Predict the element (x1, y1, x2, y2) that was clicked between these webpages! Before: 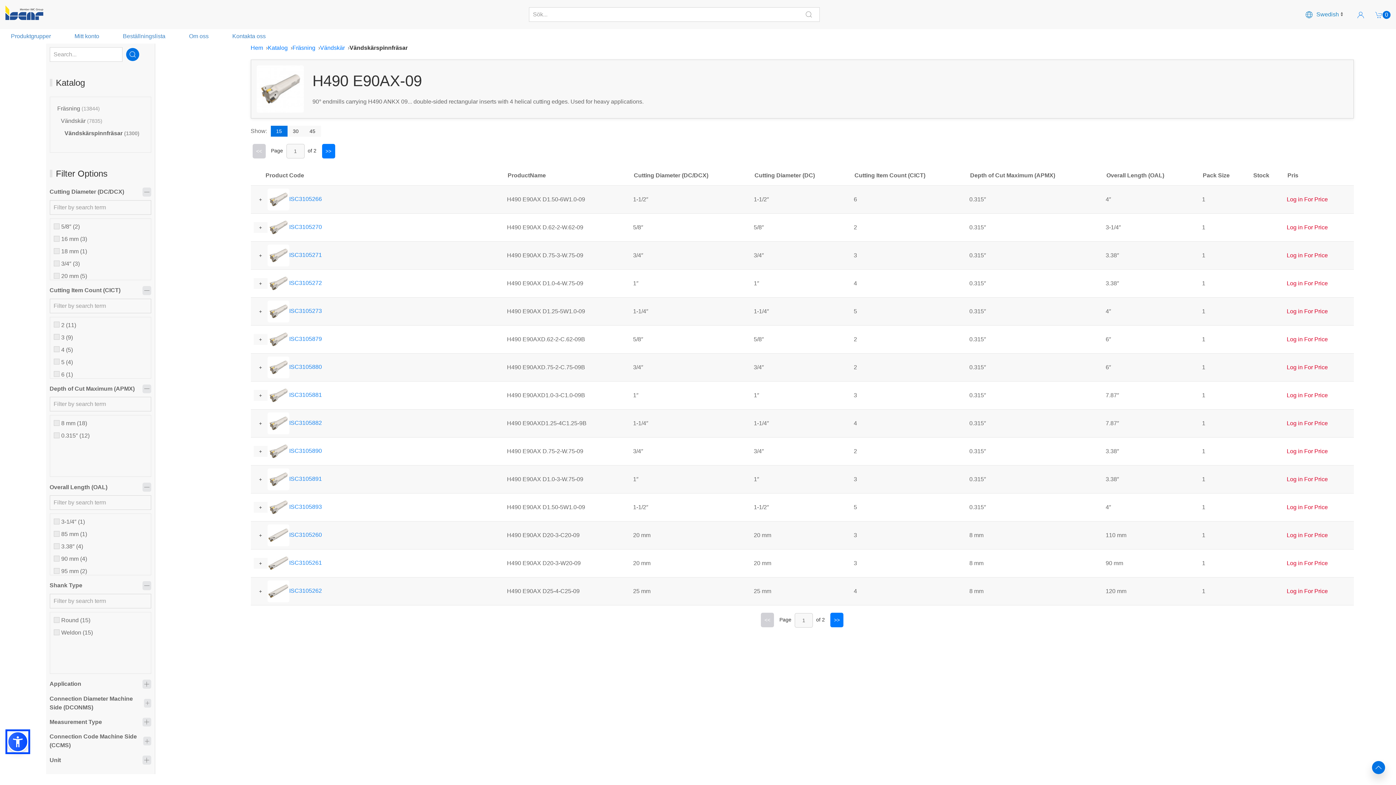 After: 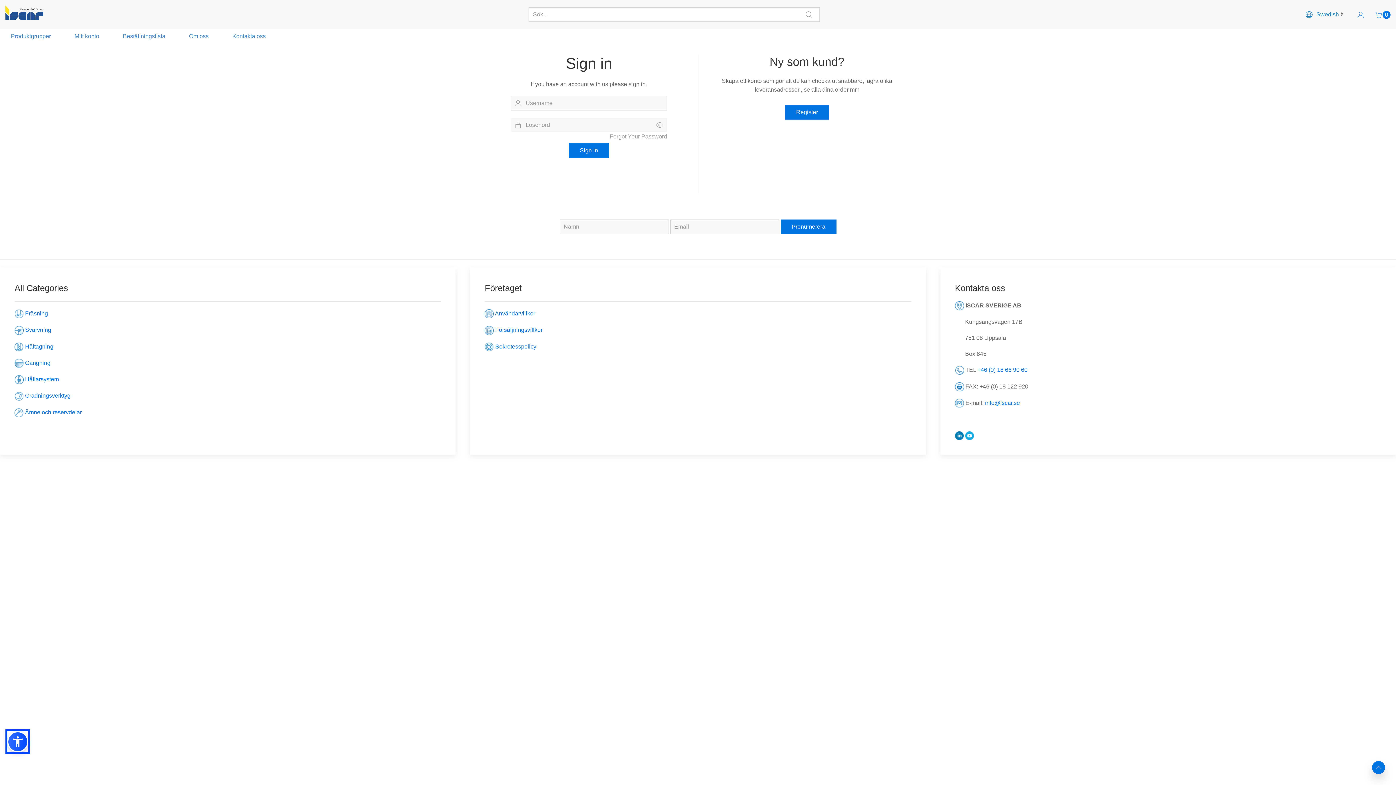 Action: bbox: (1287, 196, 1328, 202) label: Log in For Price